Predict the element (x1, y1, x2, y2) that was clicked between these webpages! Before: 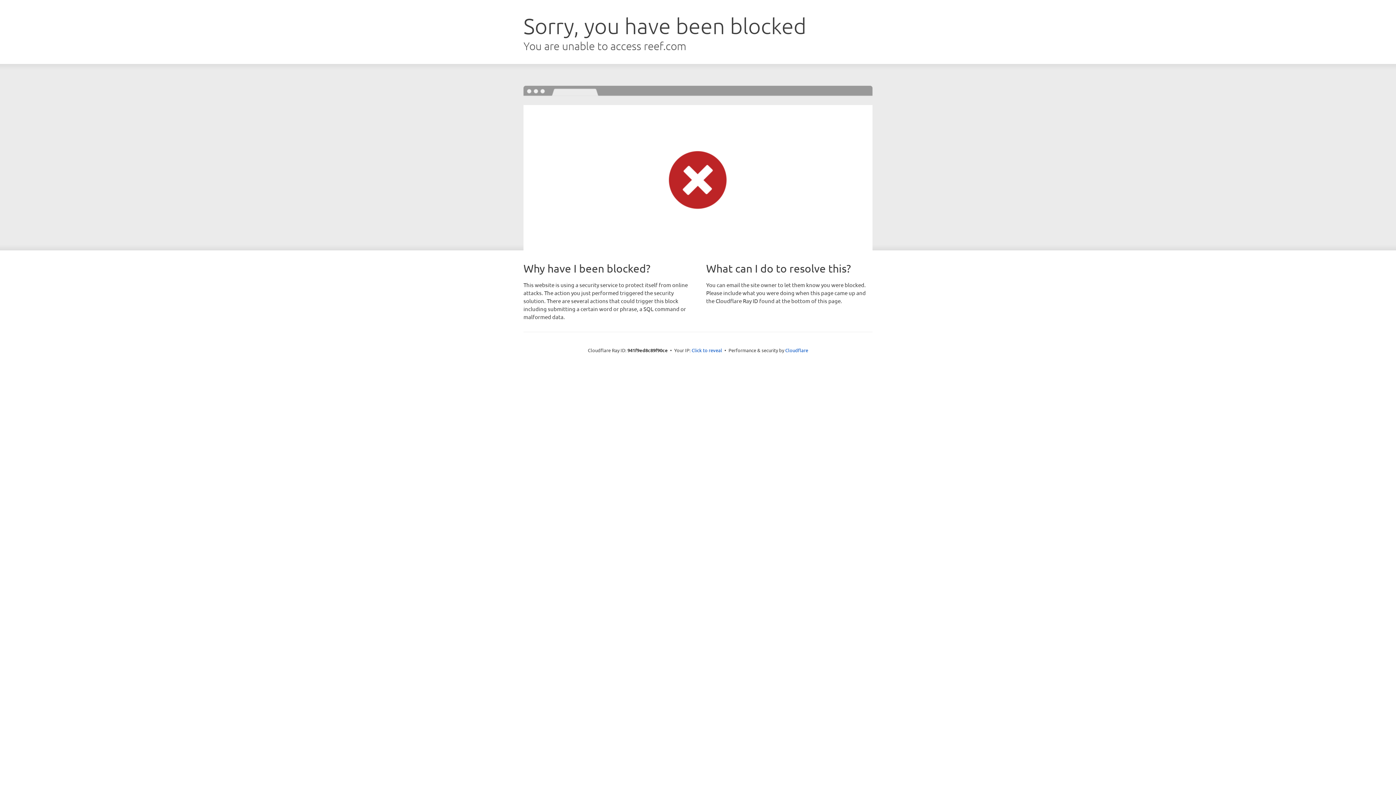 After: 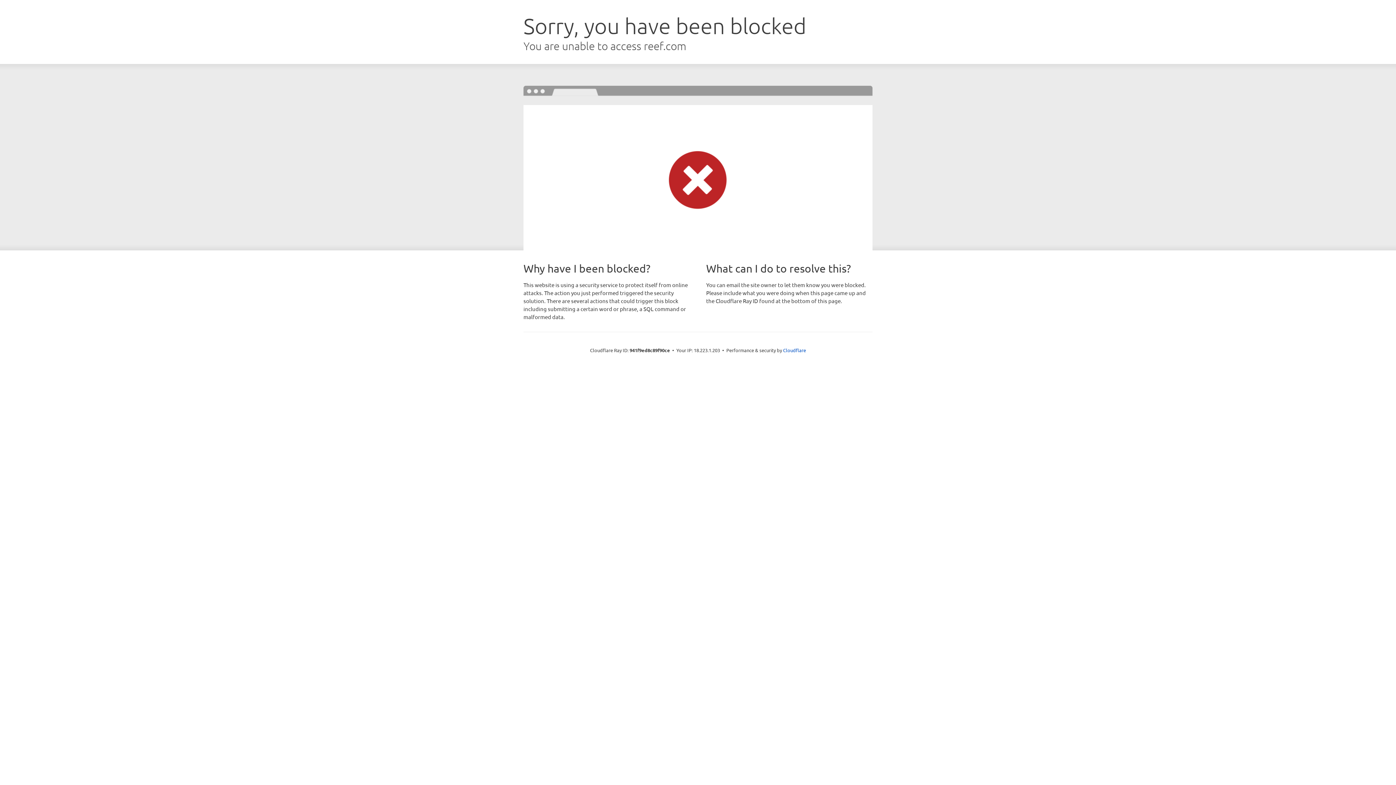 Action: bbox: (691, 346, 722, 353) label: Click to reveal